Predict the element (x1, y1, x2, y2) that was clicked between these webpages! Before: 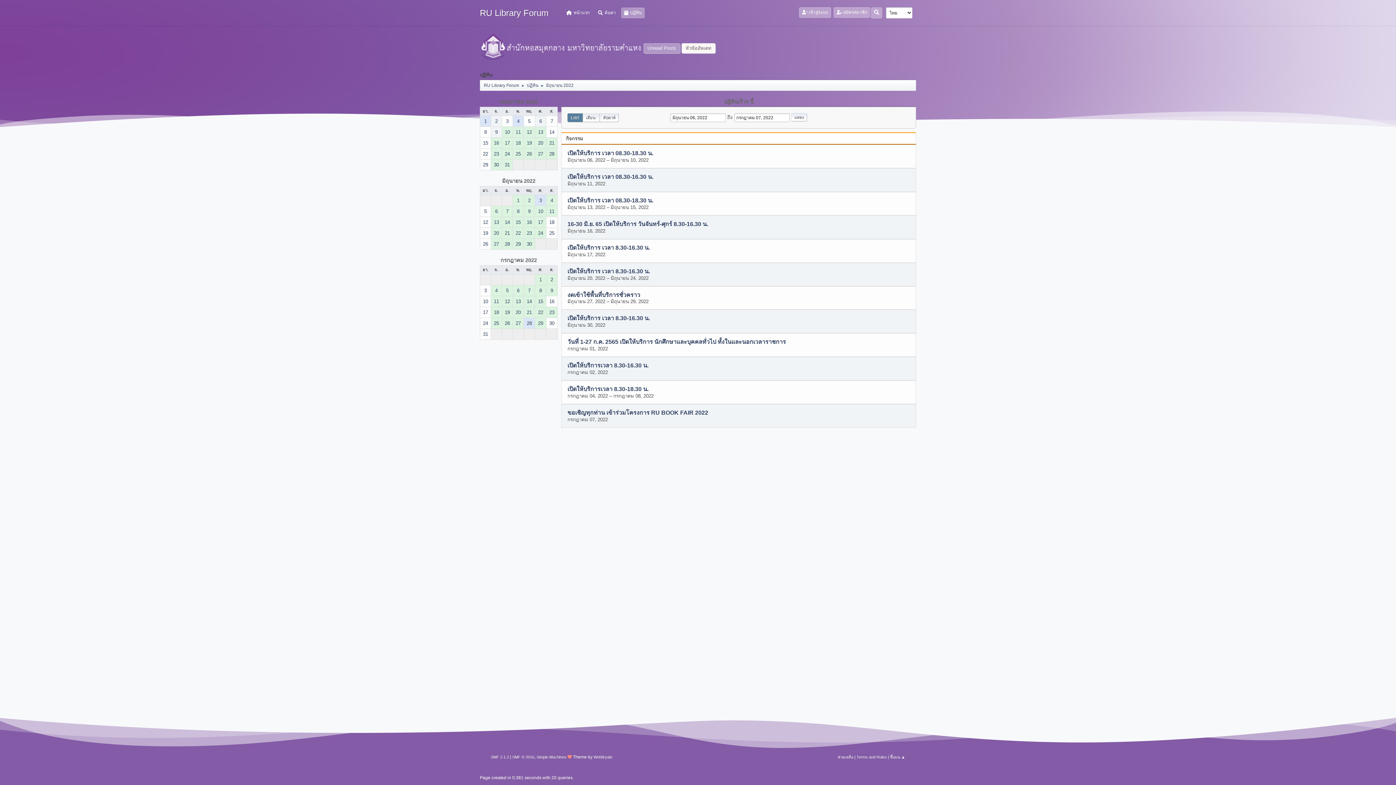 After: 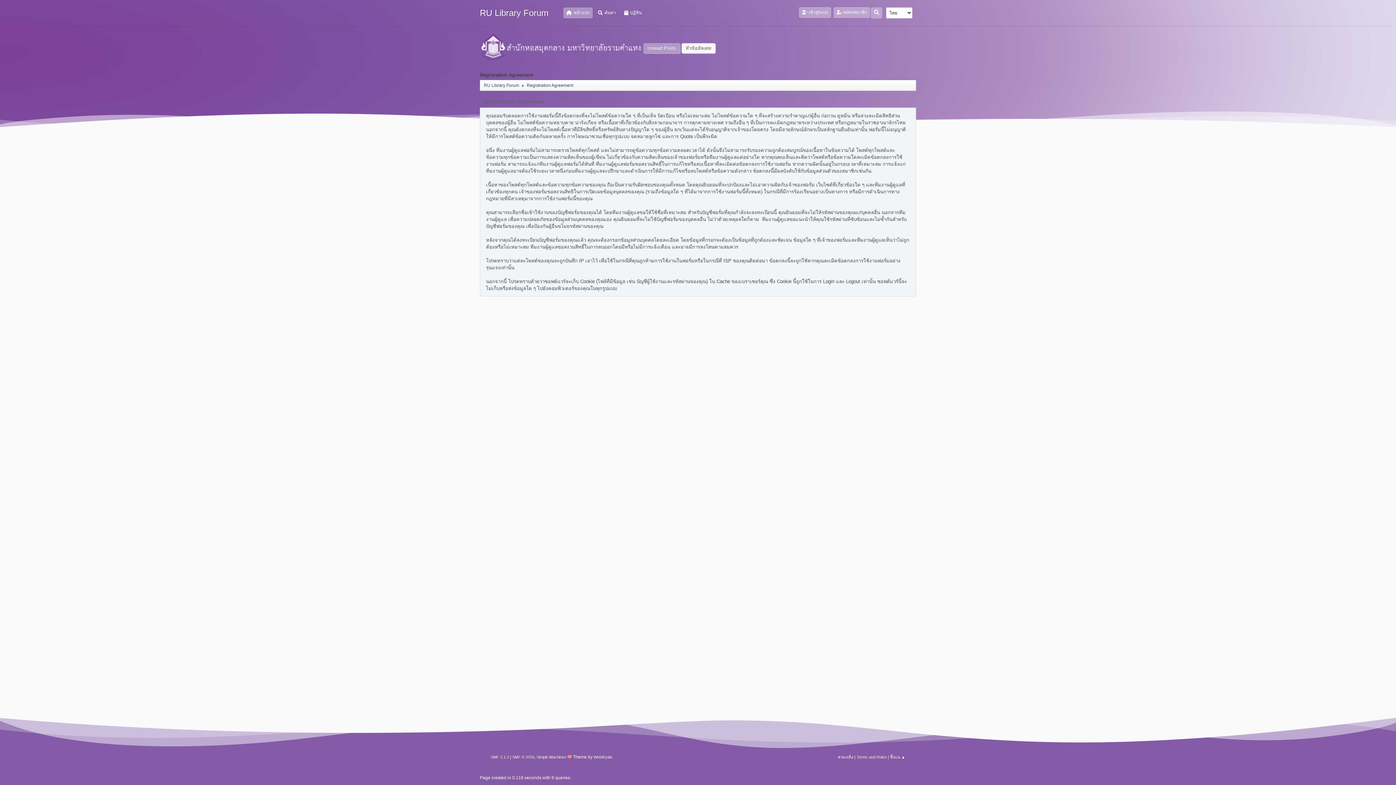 Action: bbox: (856, 755, 886, 759) label: Terms and Rules